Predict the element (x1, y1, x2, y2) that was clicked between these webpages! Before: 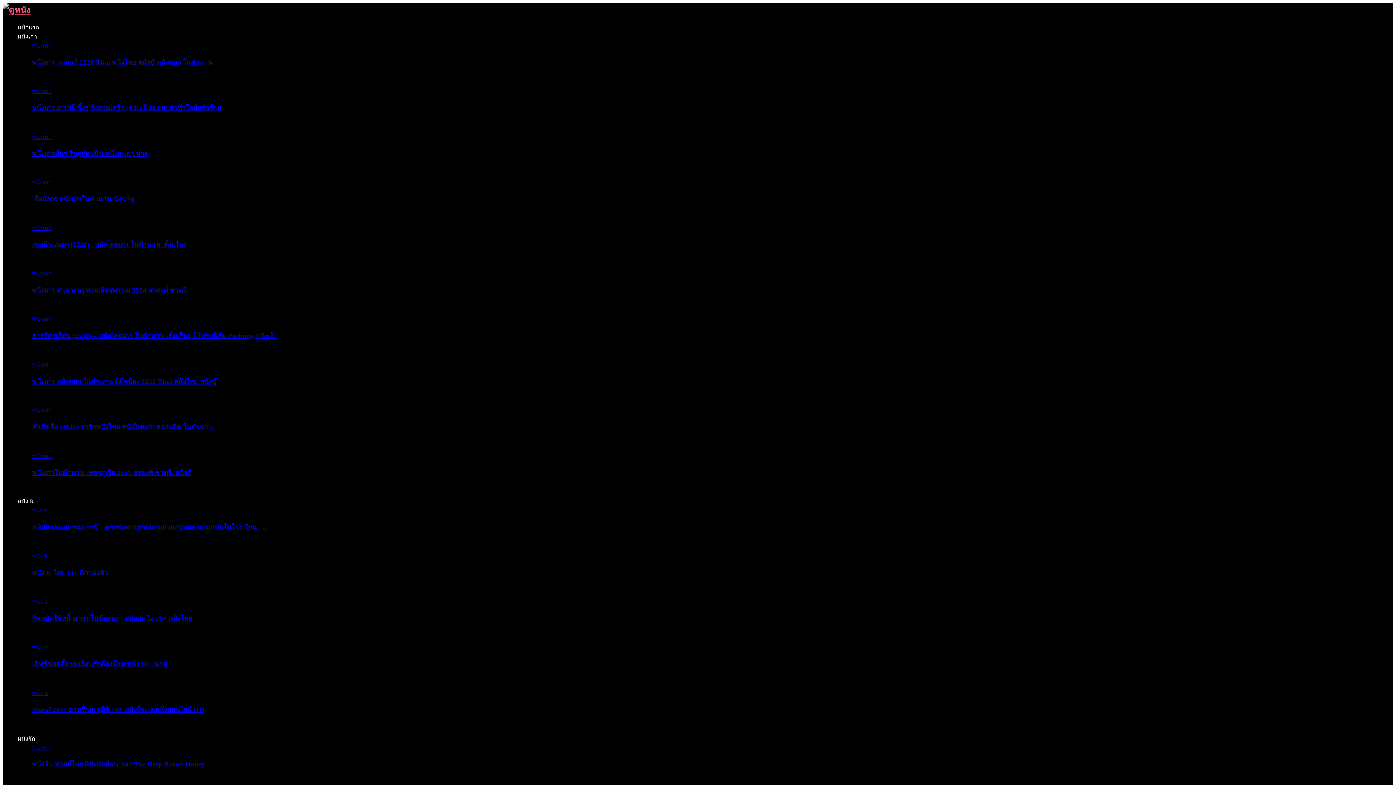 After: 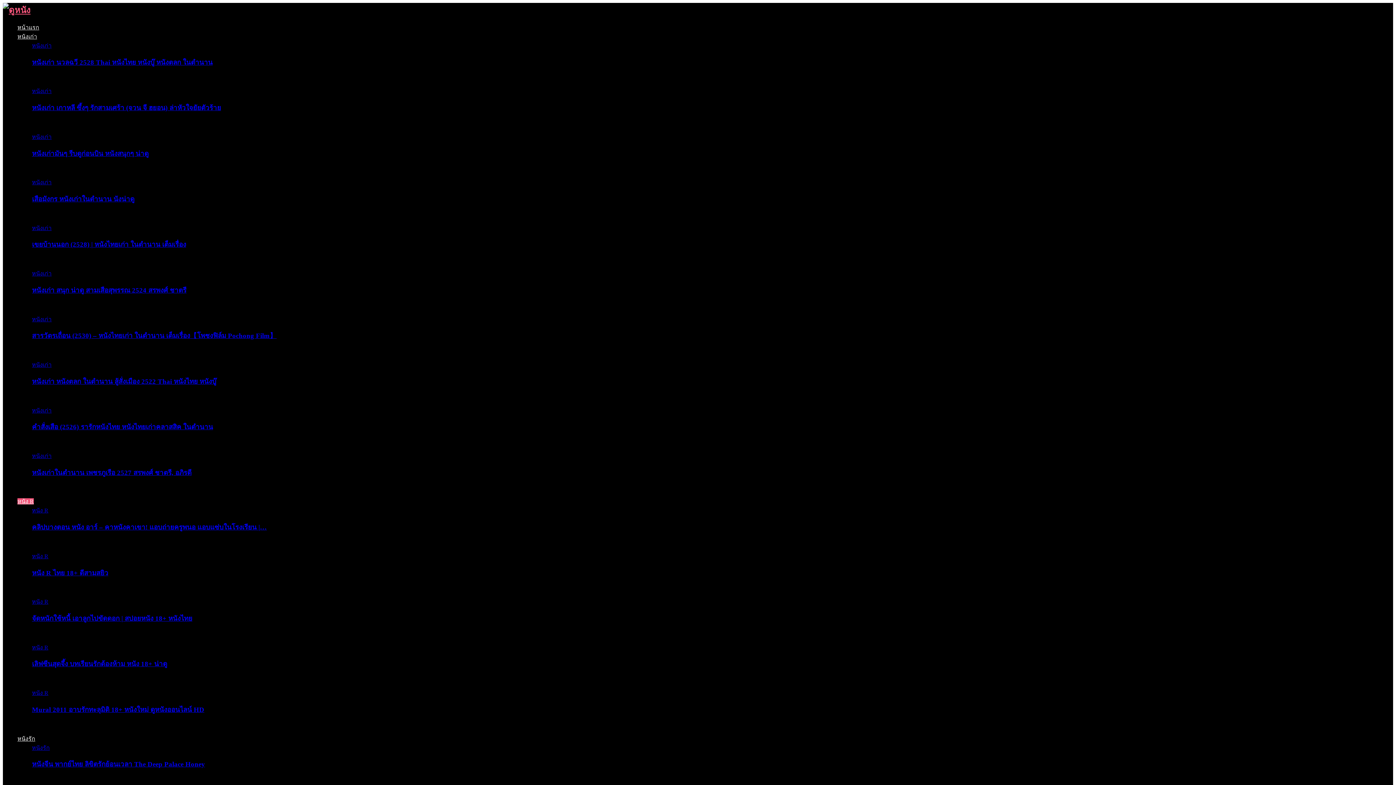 Action: label: หนัง R bbox: (32, 690, 48, 696)